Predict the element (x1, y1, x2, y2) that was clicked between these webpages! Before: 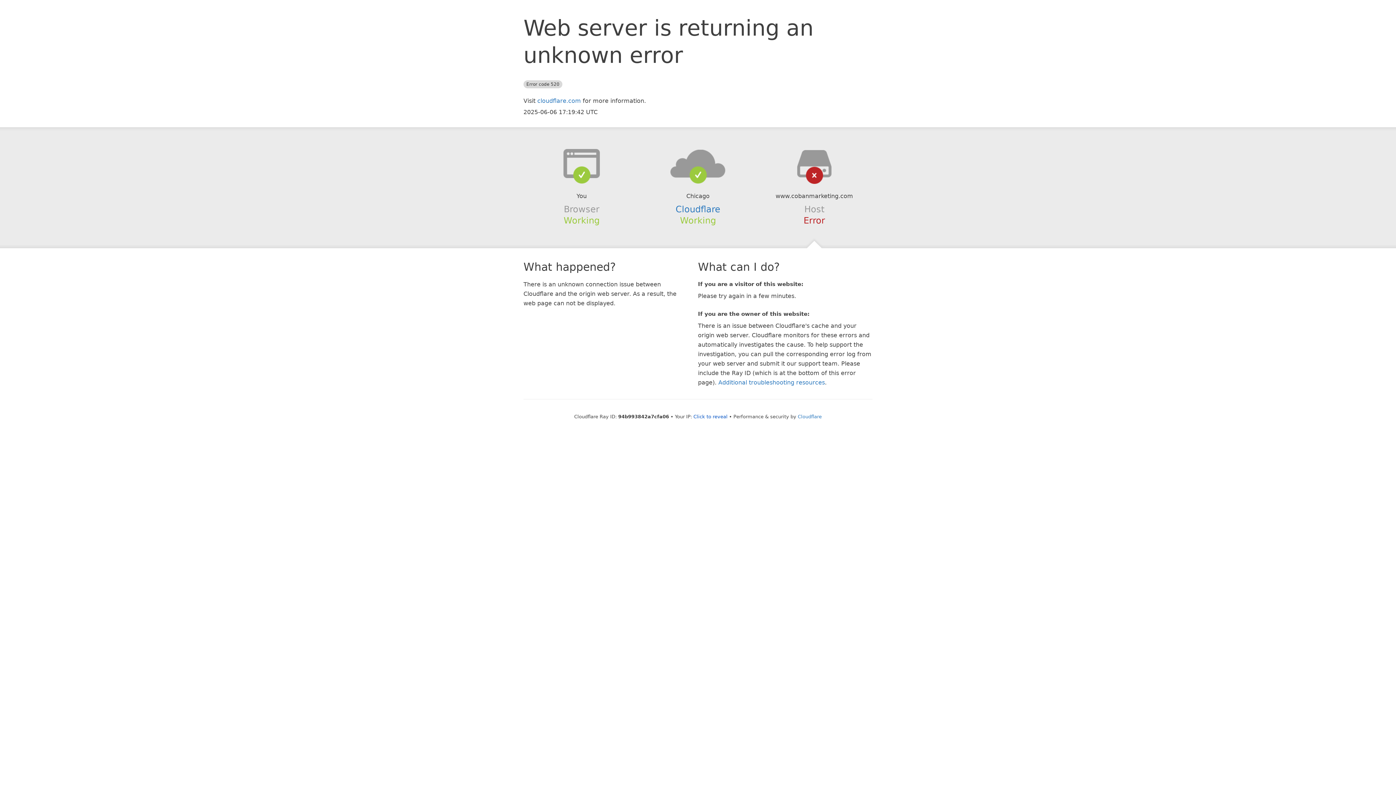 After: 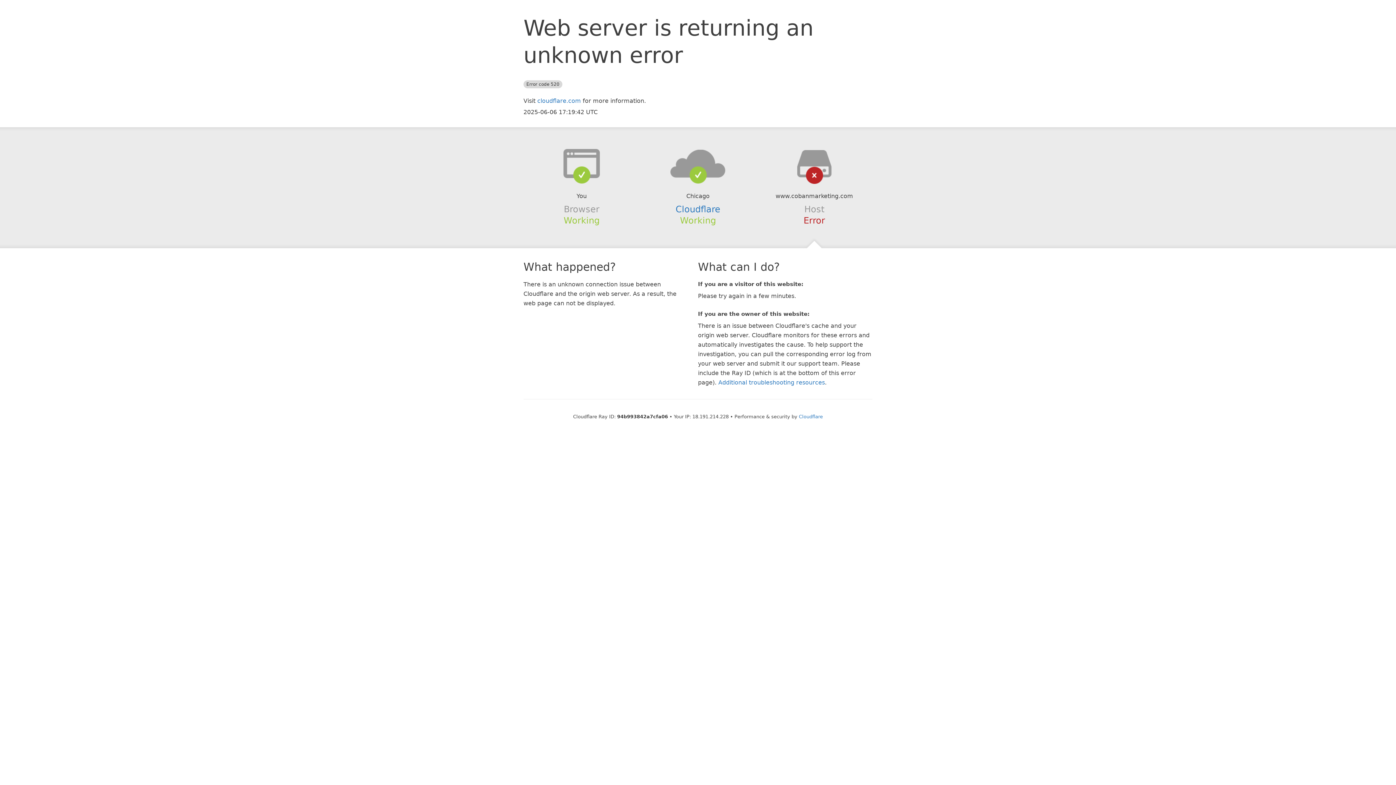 Action: label: Click to reveal bbox: (693, 414, 727, 419)